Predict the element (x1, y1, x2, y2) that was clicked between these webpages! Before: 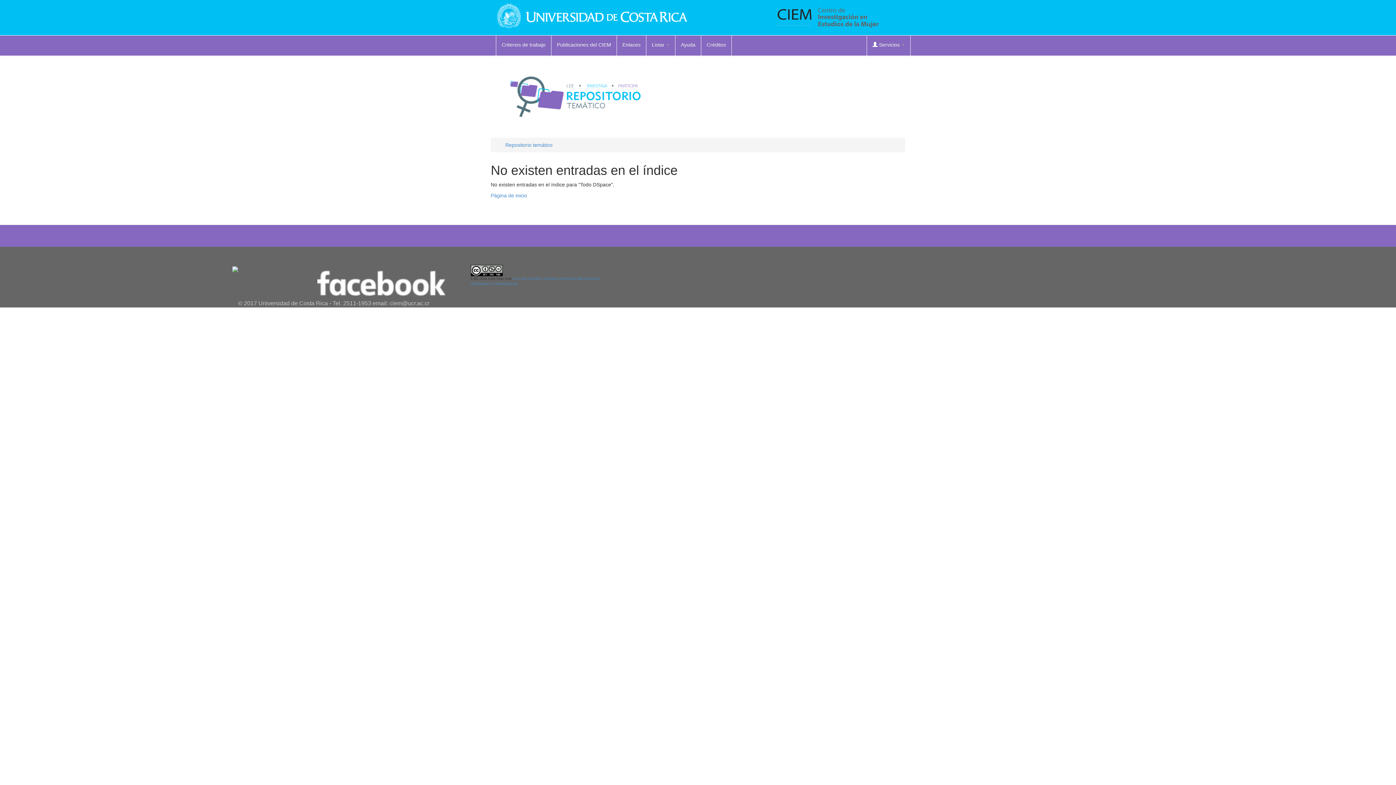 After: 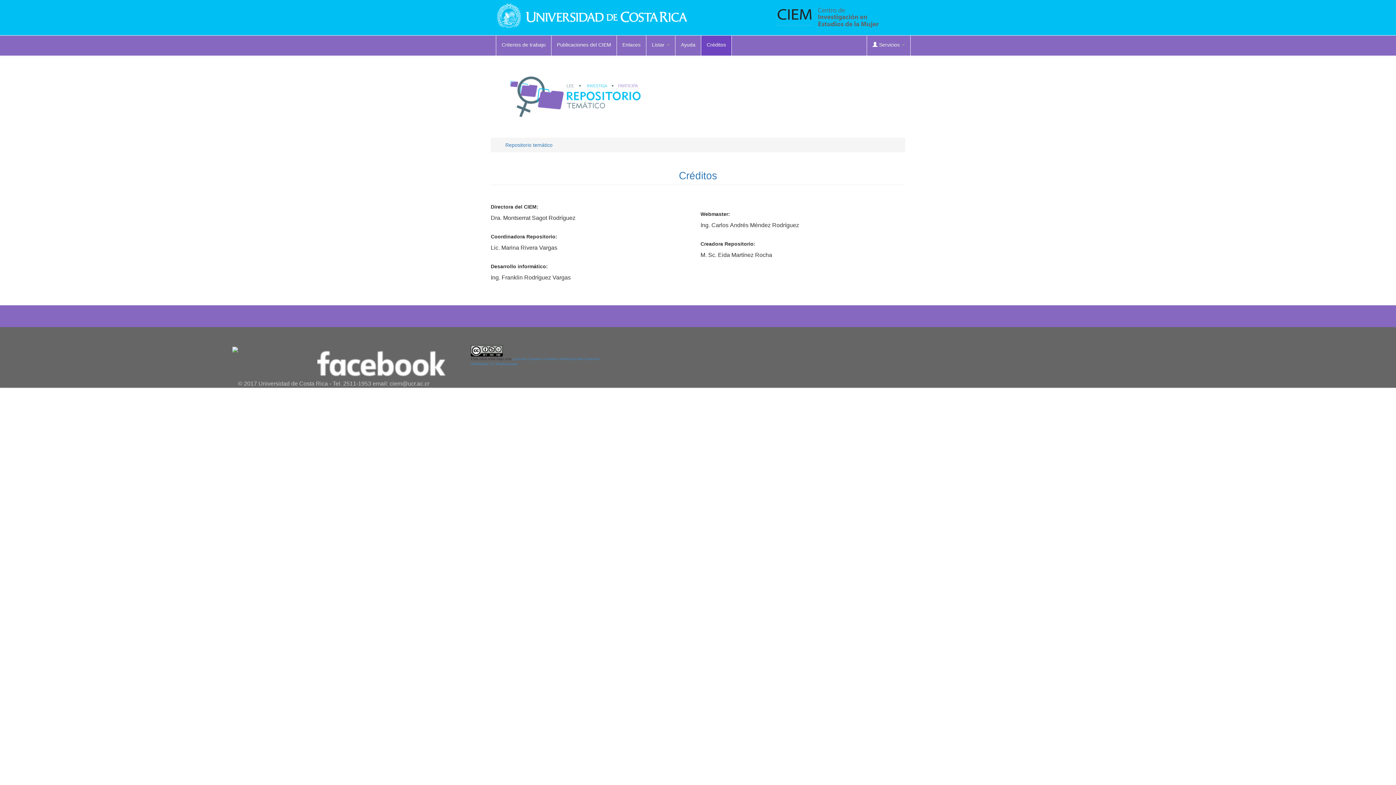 Action: label: Créditos bbox: (701, 35, 731, 55)